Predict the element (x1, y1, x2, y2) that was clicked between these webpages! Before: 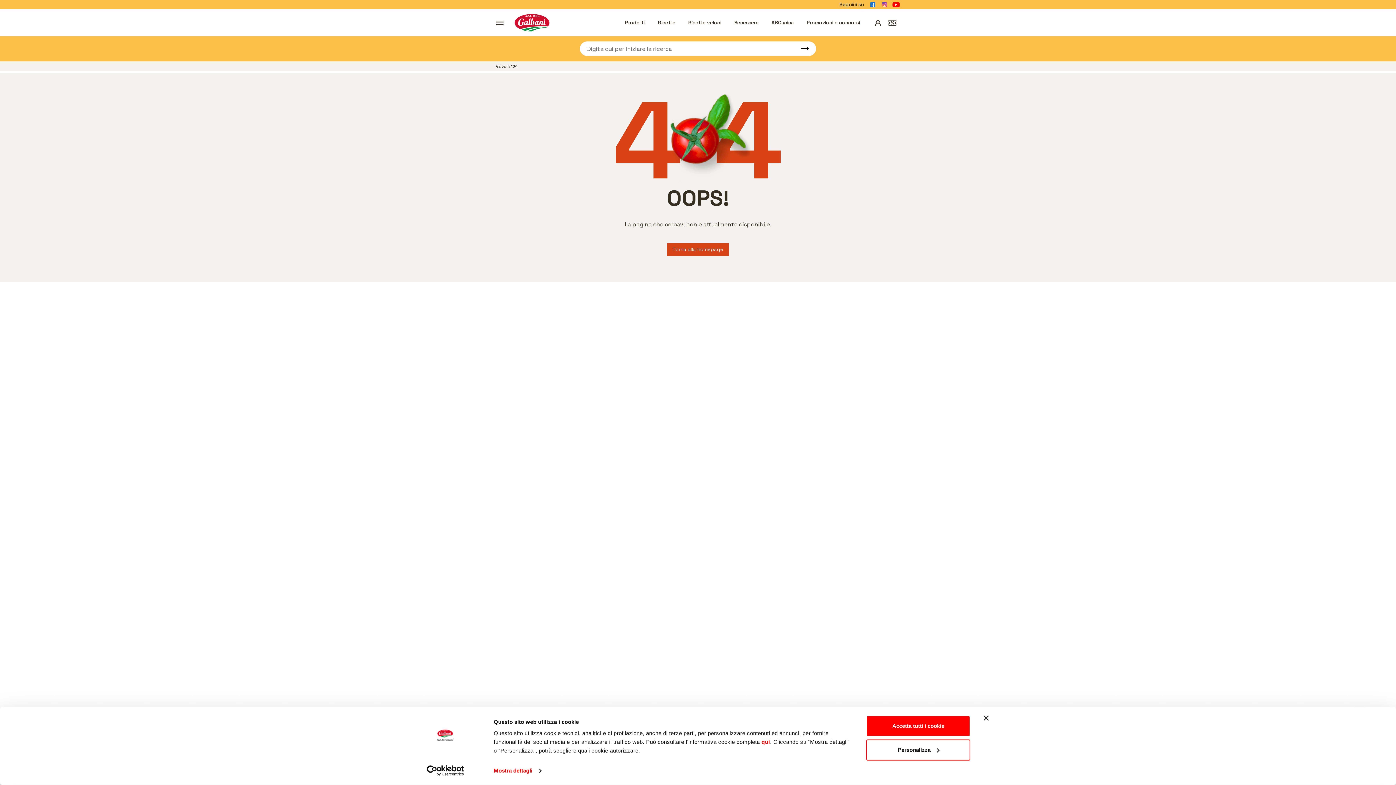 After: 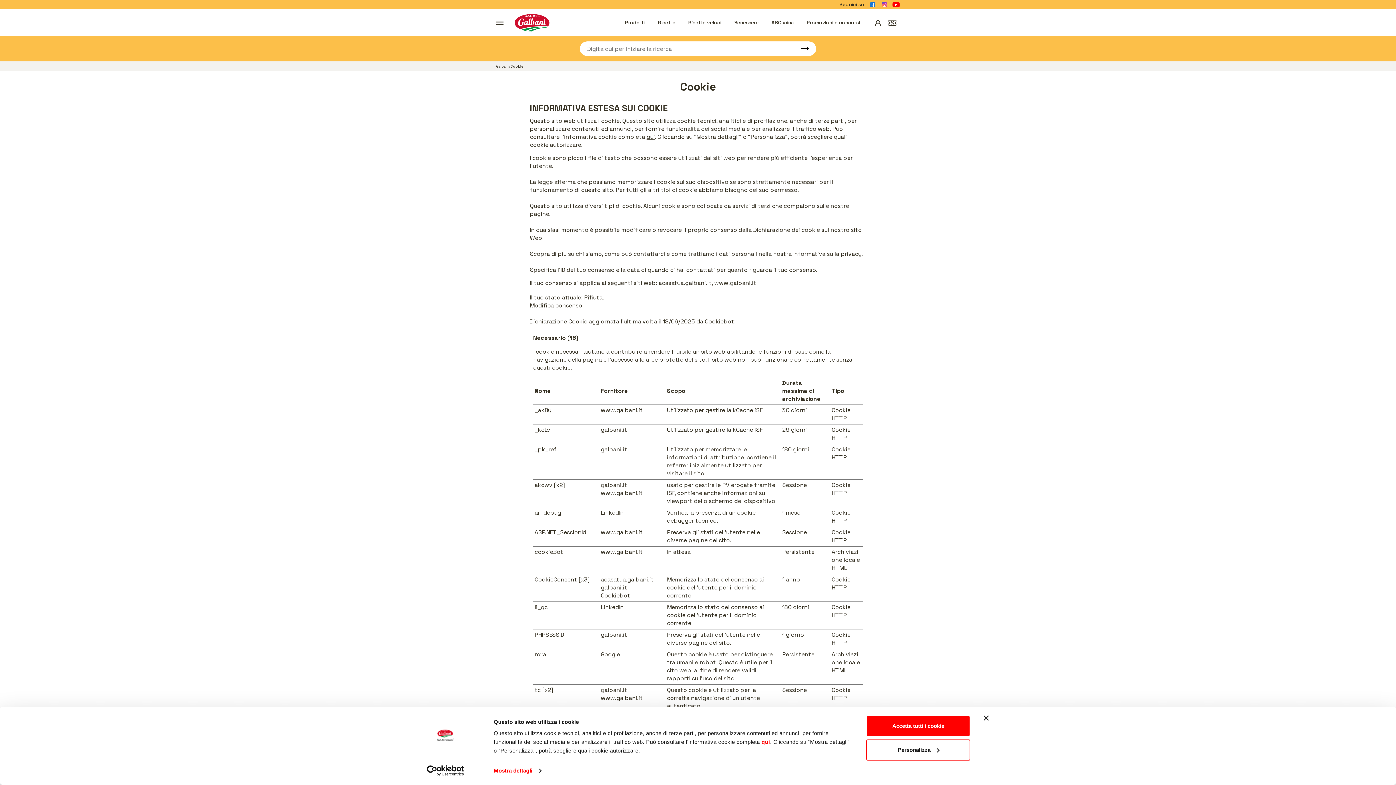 Action: bbox: (761, 739, 770, 745) label: qui